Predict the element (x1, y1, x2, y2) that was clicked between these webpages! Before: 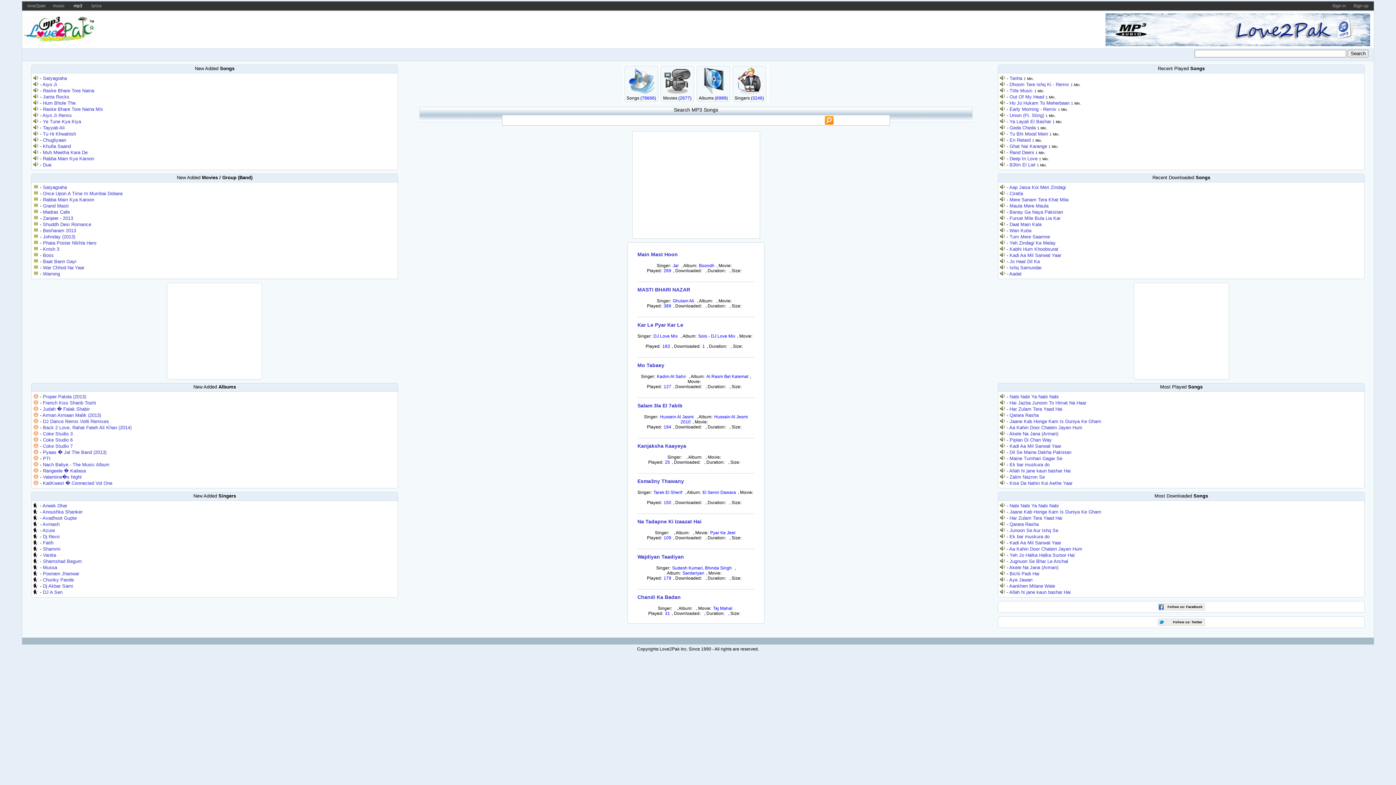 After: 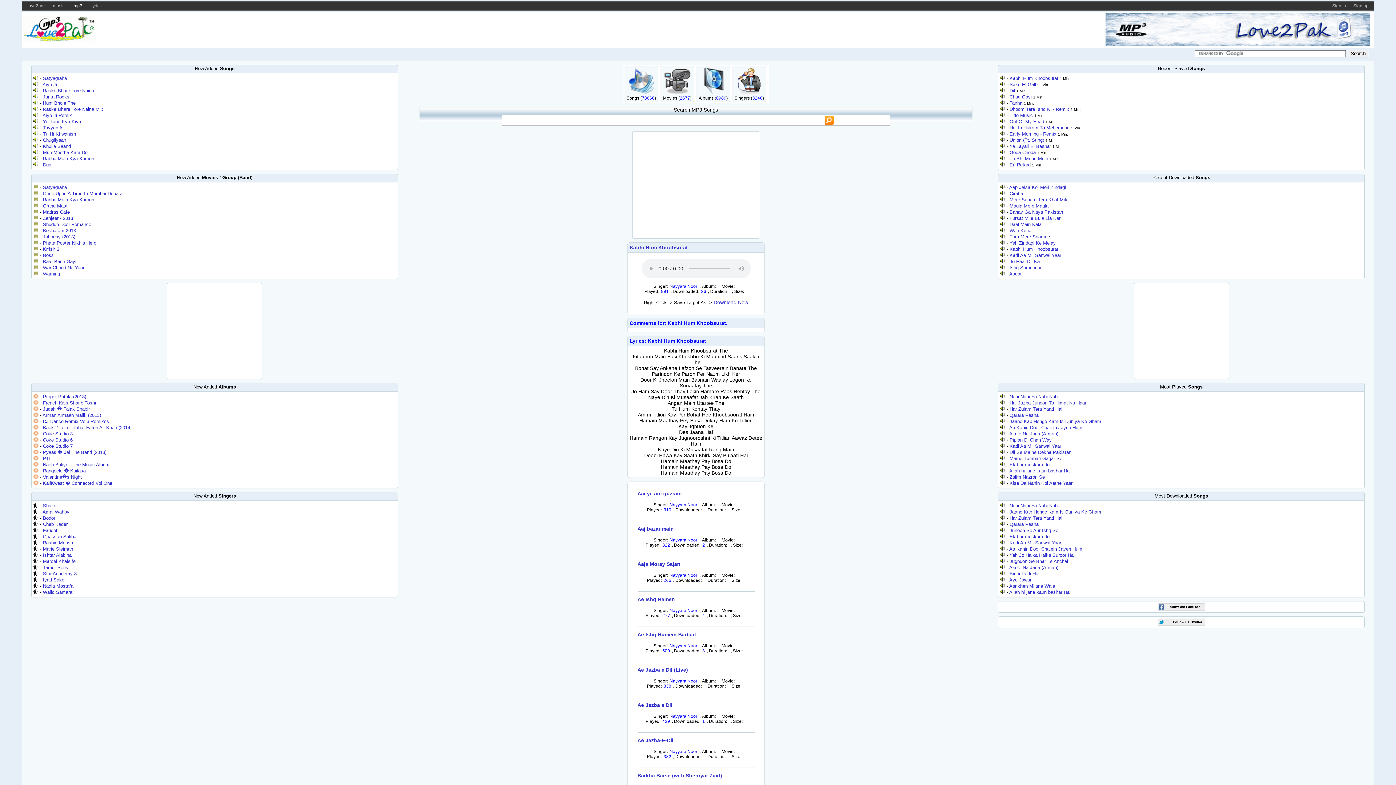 Action: label: Kabhi Hum Khoobsurat bbox: (1009, 246, 1058, 252)